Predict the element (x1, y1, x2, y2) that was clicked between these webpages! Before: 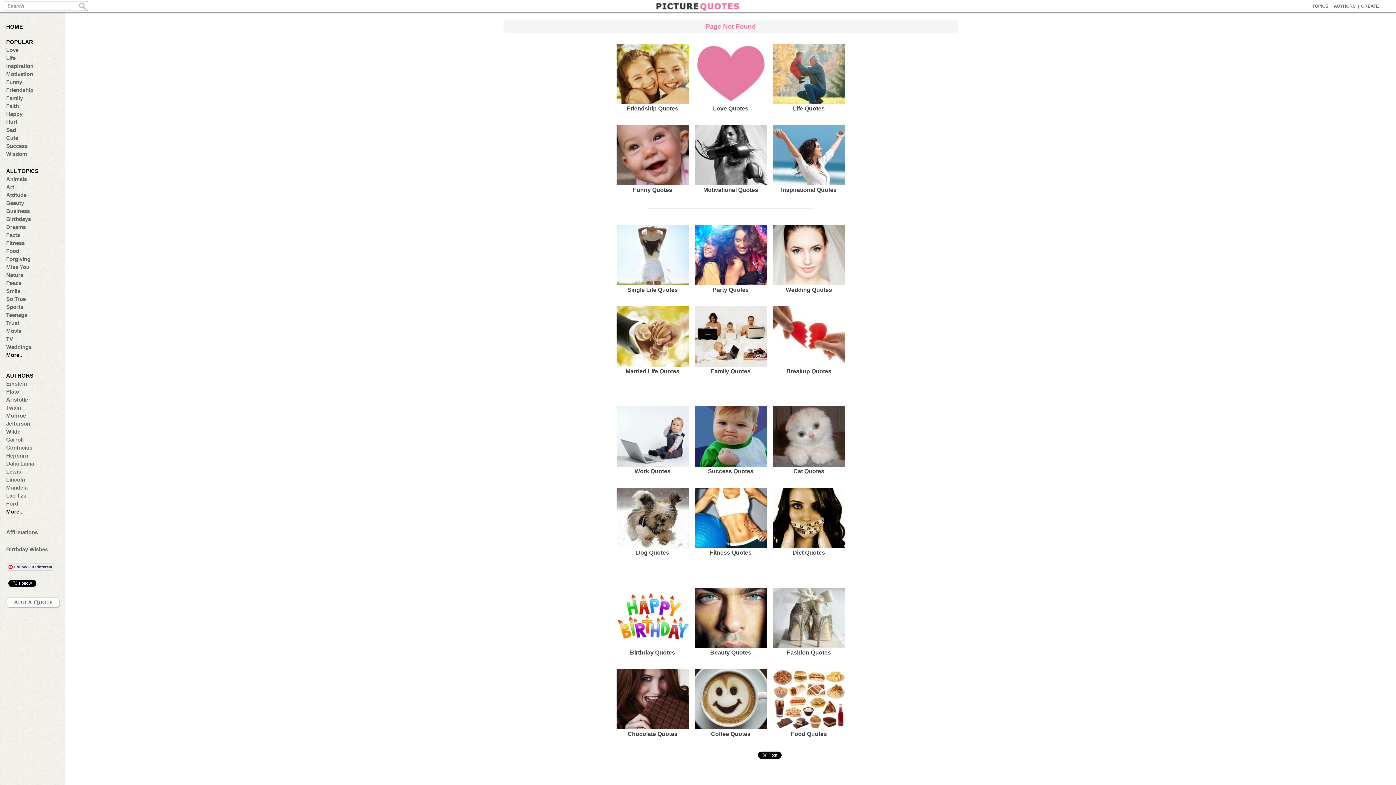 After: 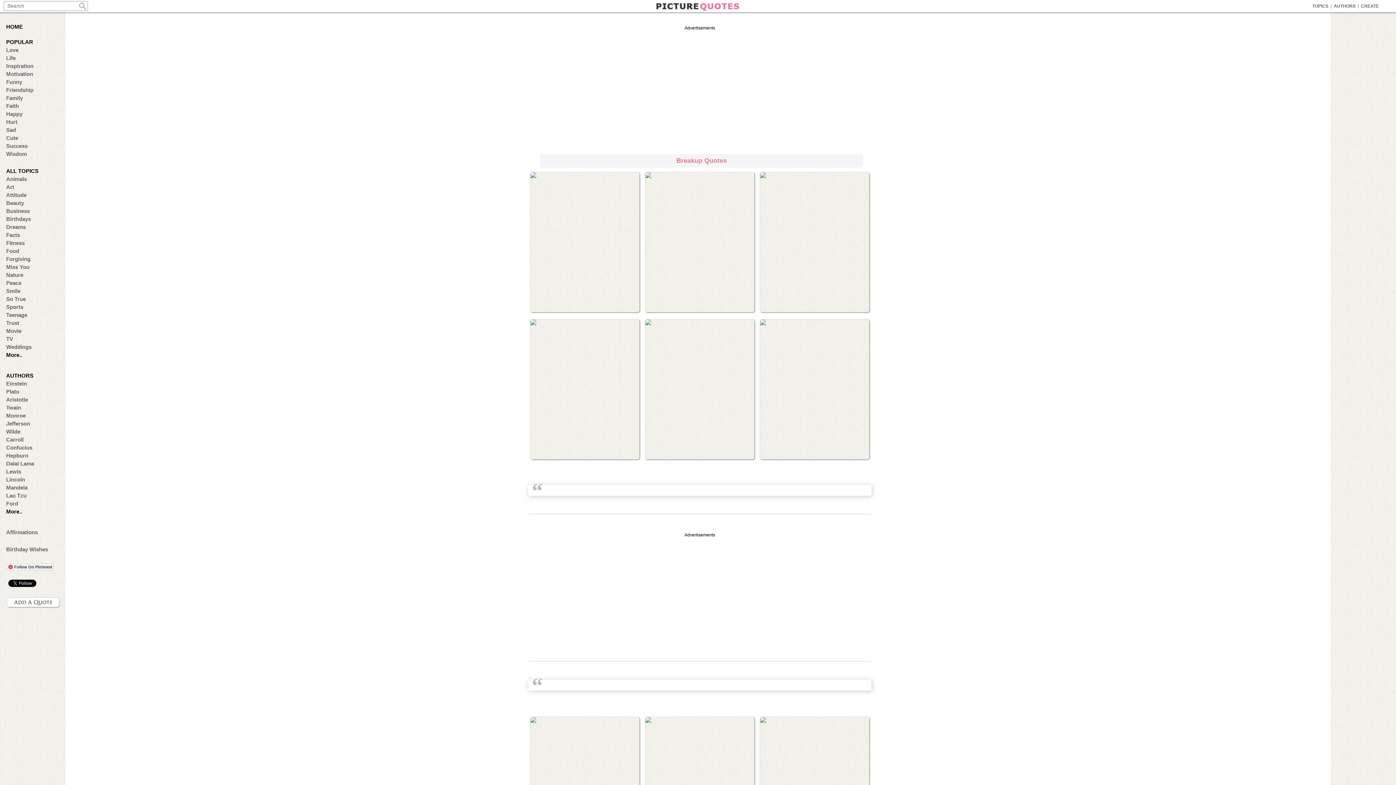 Action: bbox: (772, 306, 845, 378) label: Breakup Quotes